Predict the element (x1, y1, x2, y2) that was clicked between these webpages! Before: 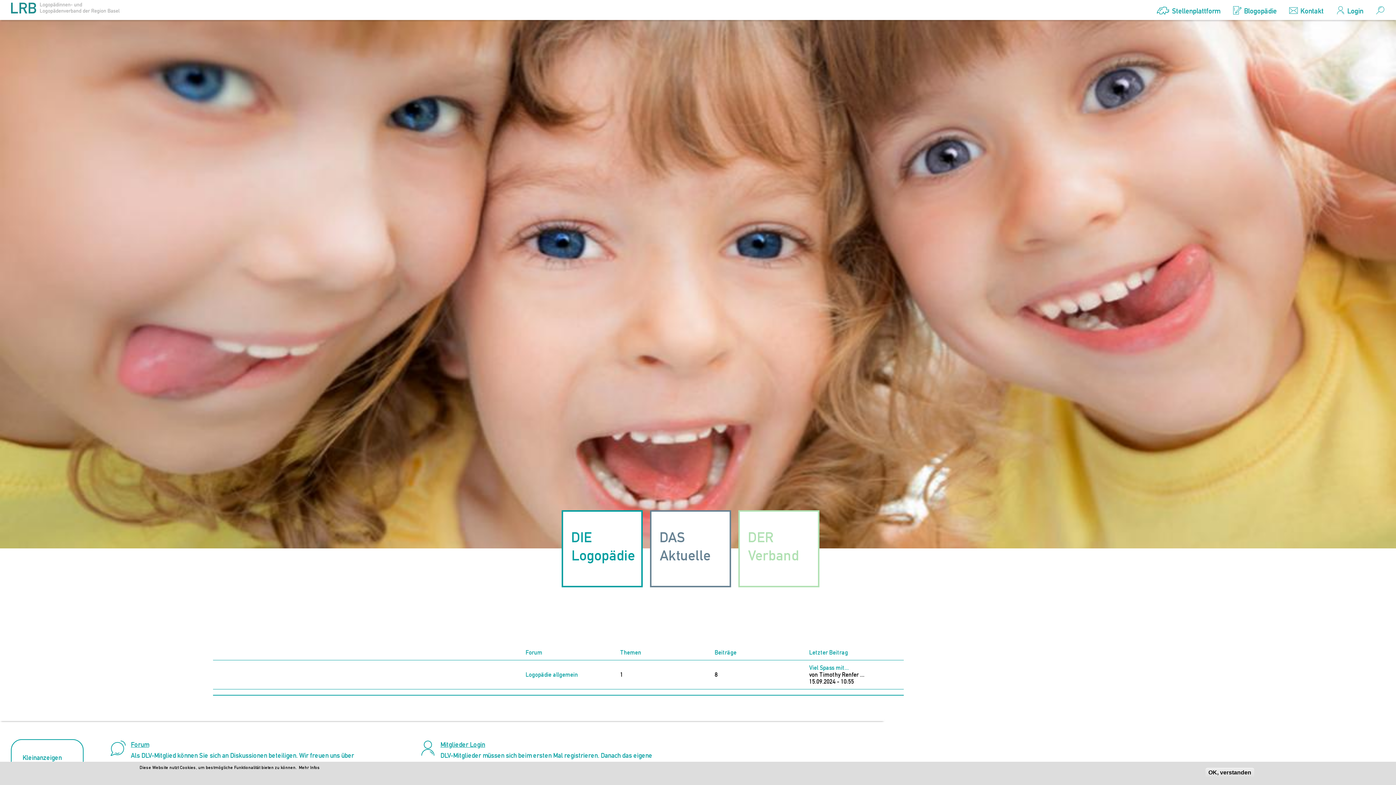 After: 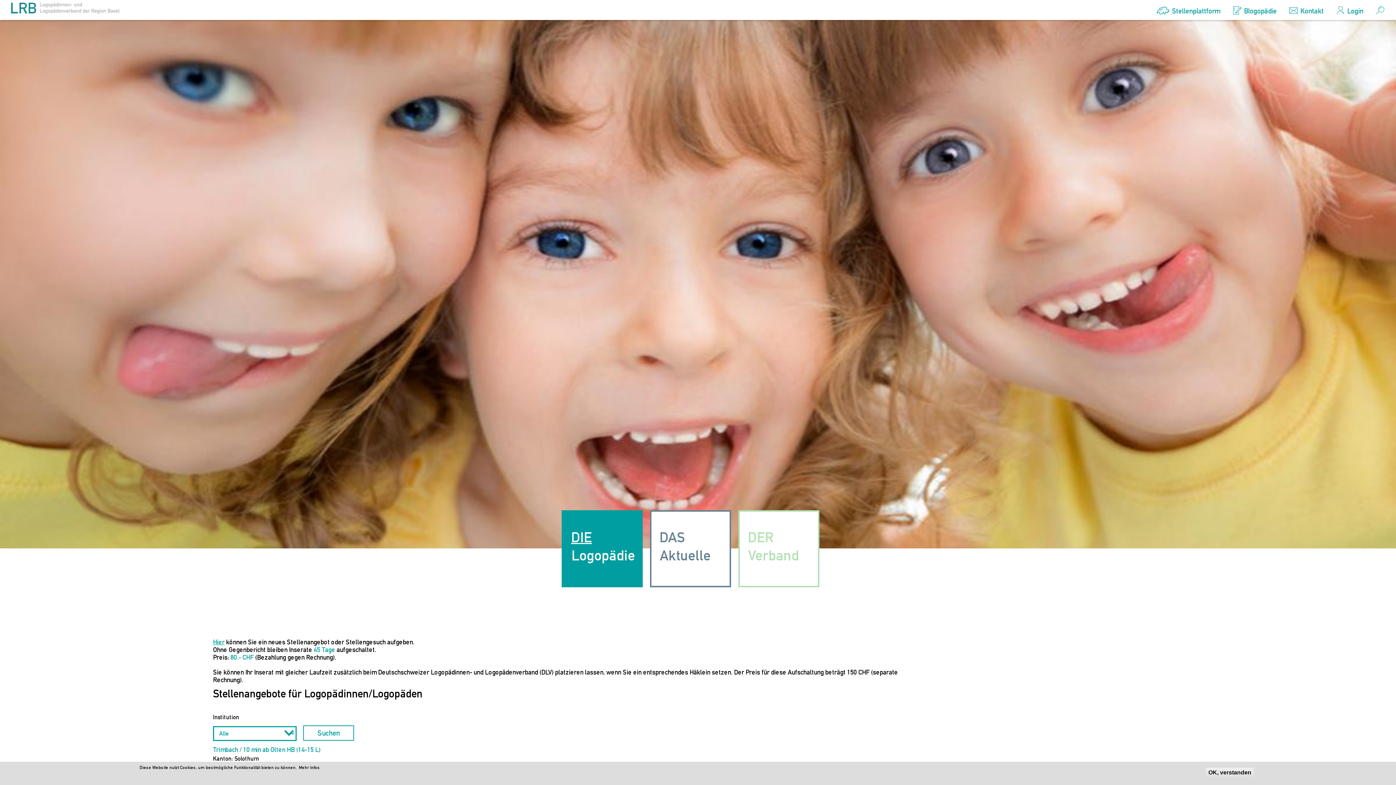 Action: bbox: (1152, 5, 1224, 20) label: Stellenplattform